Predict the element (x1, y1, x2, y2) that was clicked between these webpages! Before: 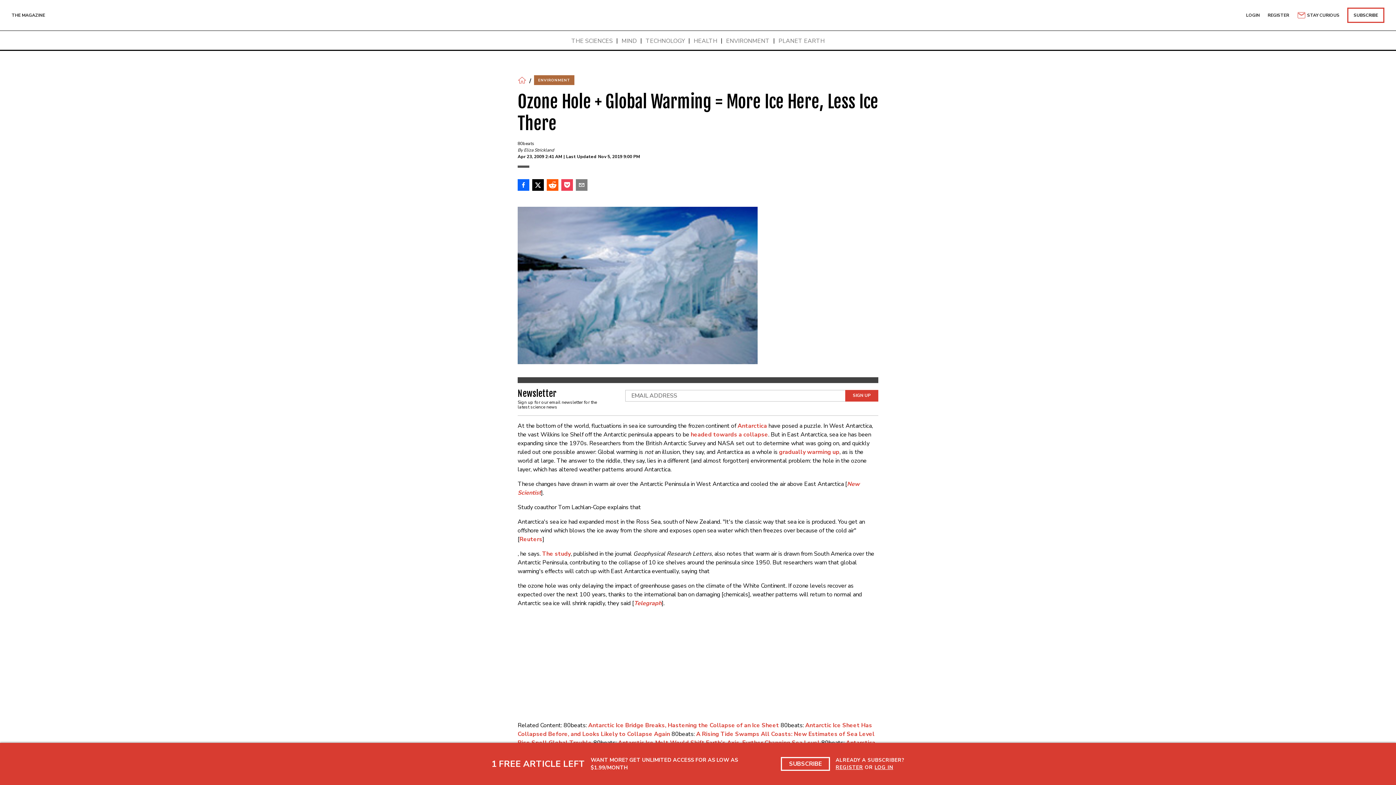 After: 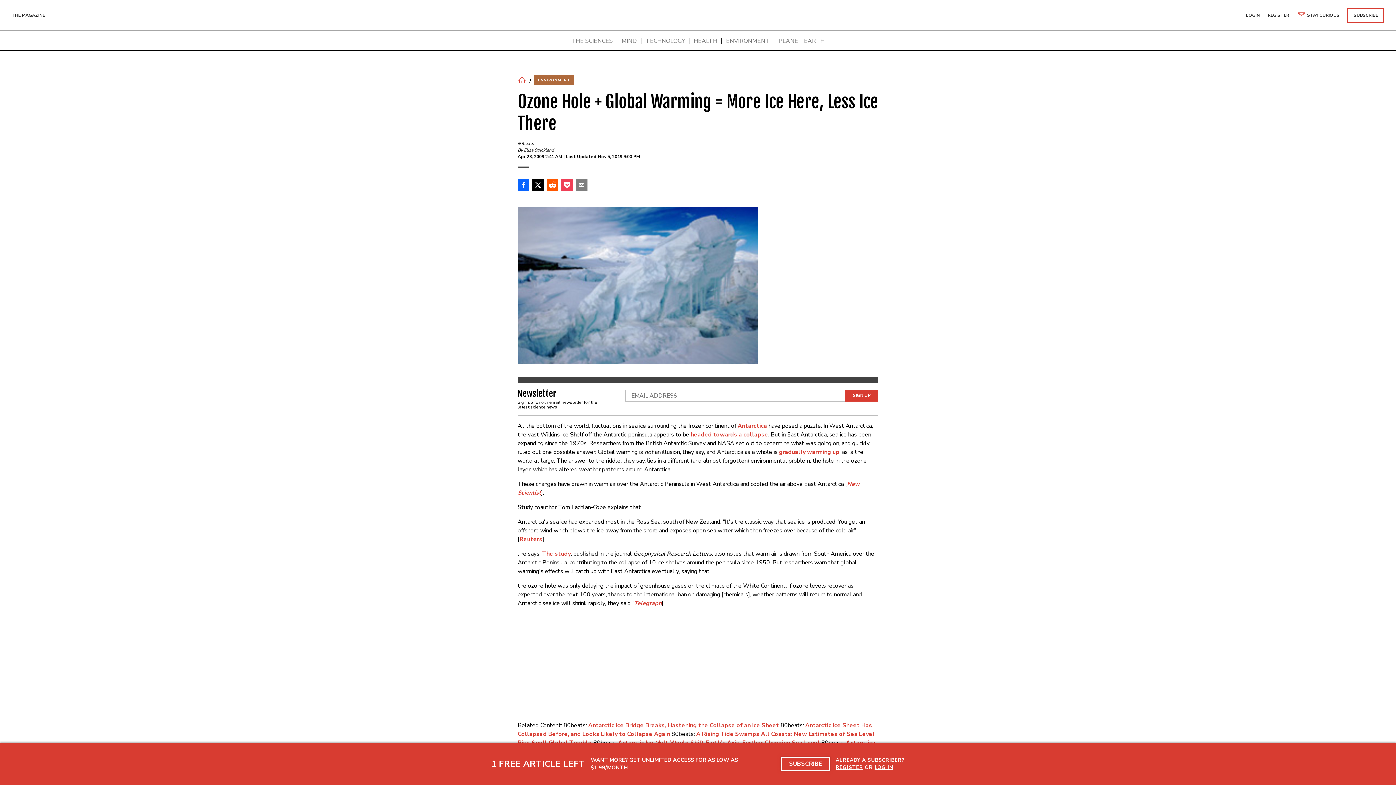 Action: bbox: (781, 757, 830, 771) label: SUBSCRIBE